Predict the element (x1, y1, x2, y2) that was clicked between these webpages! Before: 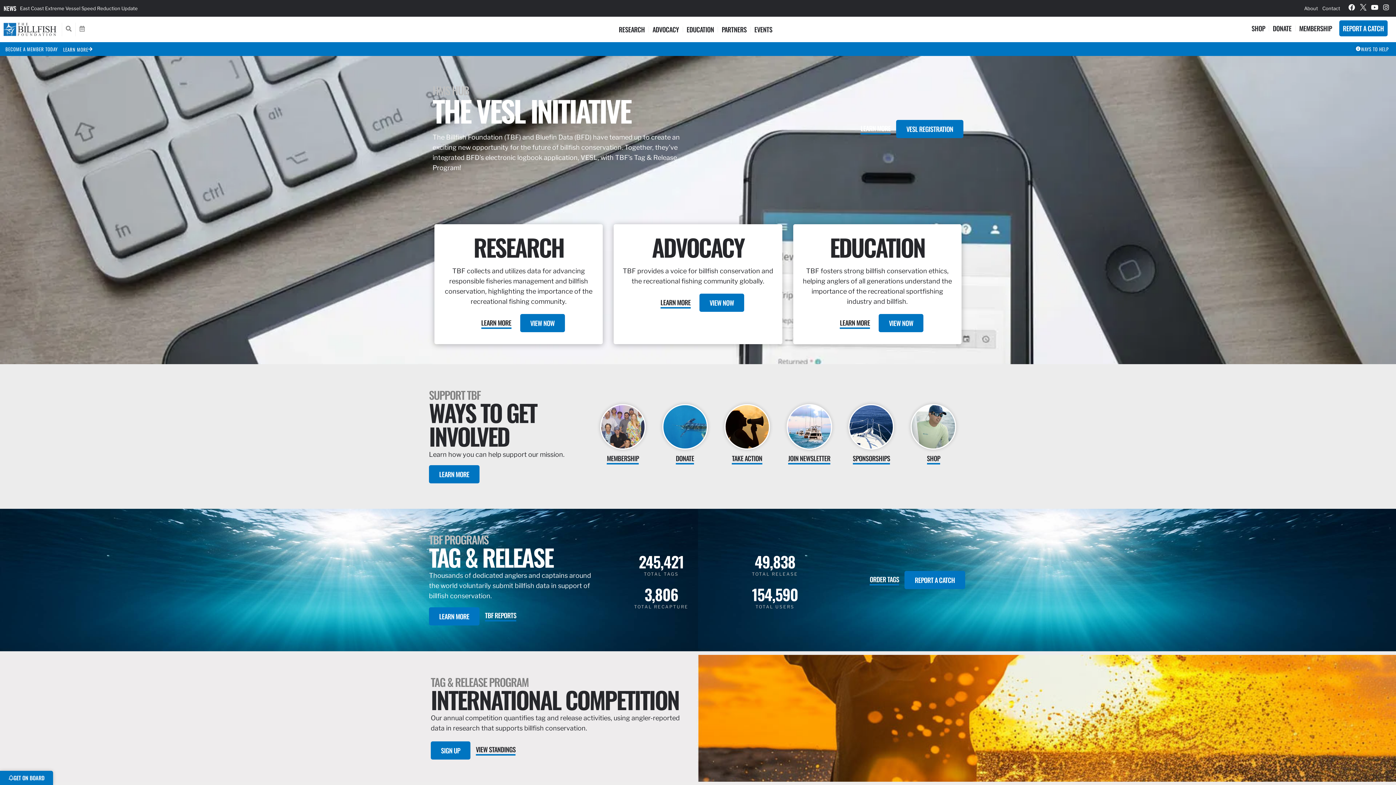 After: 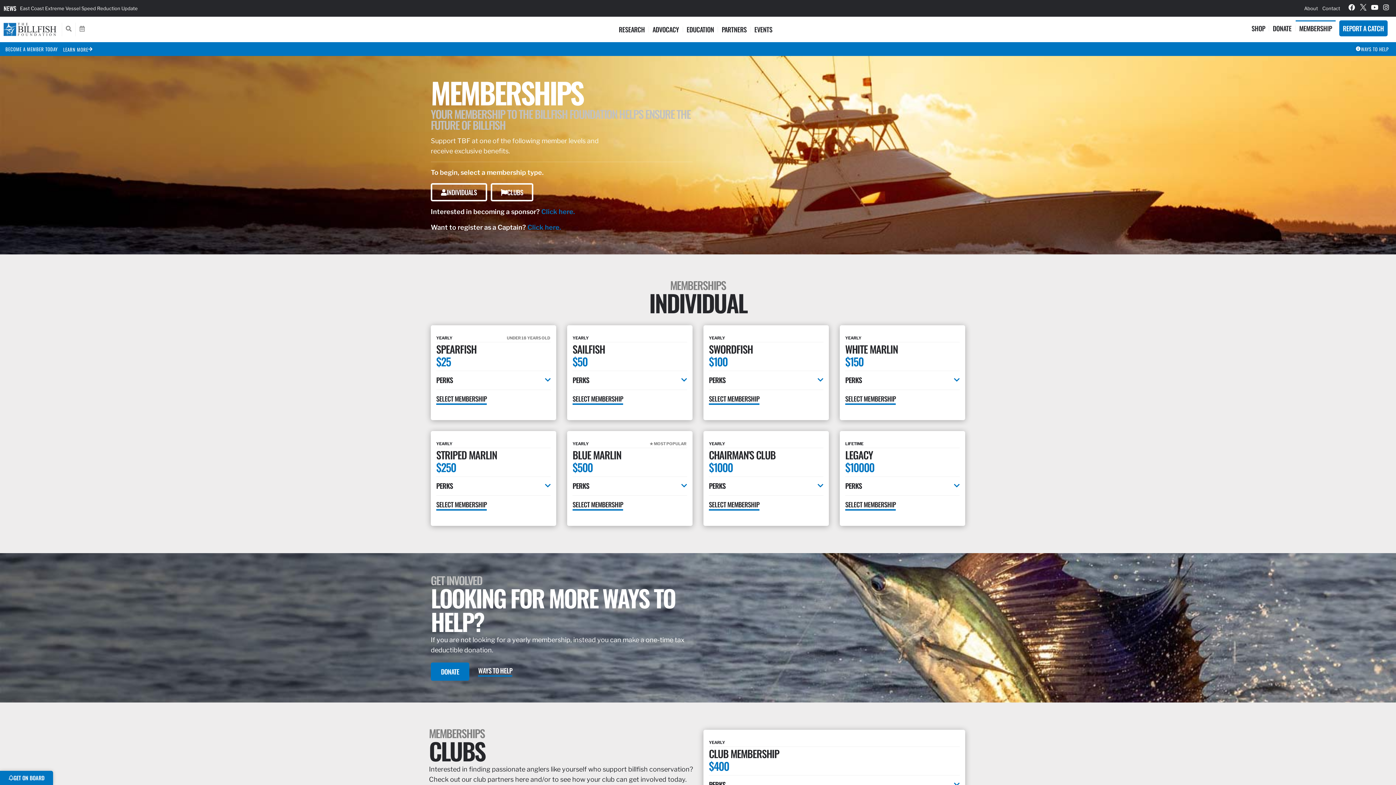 Action: bbox: (606, 455, 638, 464) label: MEMBERSHIP